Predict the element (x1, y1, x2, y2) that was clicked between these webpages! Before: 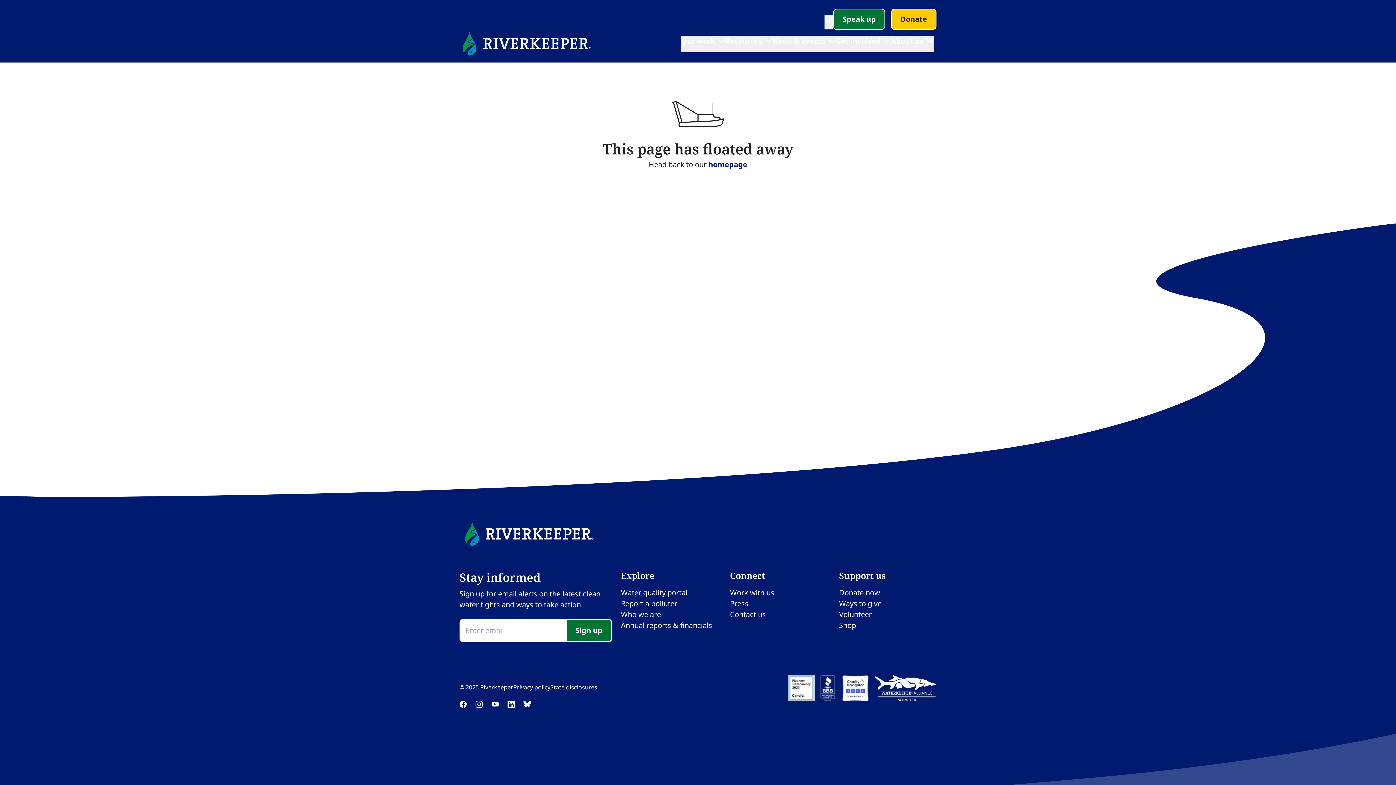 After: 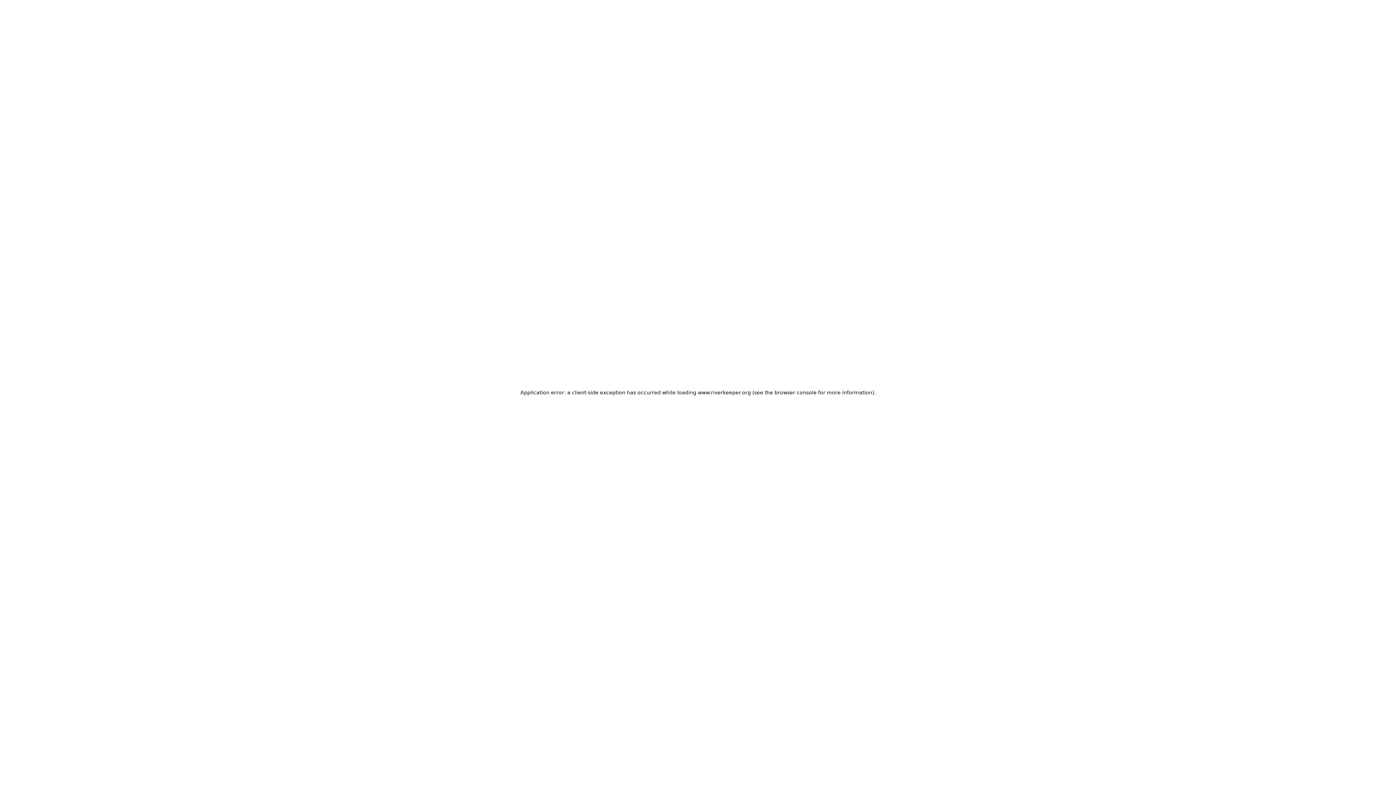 Action: bbox: (839, 620, 936, 631) label: Shop​​​​‌﻿‍﻿​‍​‍‌‍﻿﻿‌﻿​‍‌‍‍‌‌‍‌﻿‌‍‍‌‌‍﻿‍​‍​‍​﻿‍‍​‍​‍‌﻿​﻿‌‍​‌‌‍﻿‍‌‍‍‌‌﻿‌​‌﻿‍‌​‍﻿‍‌‍‍‌‌‍﻿﻿​‍​‍​‍﻿​​‍​‍‌‍‍​‌﻿​‍‌‍‌‌‌‍‌‍​‍​‍​﻿‍‍​‍​‍‌‍‍​‌﻿‌​‌﻿‌​‌﻿​​‌﻿​﻿​﻿‍‍​‍﻿﻿​‍﻿﻿‌‍​﻿‌‍﻿‌‌﻿​﻿​‍﻿‍‌‍﻿‌‌‍​‌‌‍‍‌‌‍﻿‍​‍﻿‍​﻿​‍​﻿​​​﻿​‍​﻿‌​‌﻿​‍‌‍‌‌‌‍‌​‌‍‌‌‌﻿​﻿‌‍‍‌‌‍‌﻿‌‍﻿‍​‍﻿‍‌﻿​‍‌‍‍‌‌﻿‌‍‌‍‌‌‌﻿​‍‌‍‍﻿‌‍‌‌‌‍‌‌‌﻿​​‌‍‌‌‌﻿​‍​‍﻿‍‌‍﻿﻿‌﻿​‍‌‍‌﻿​‍﻿﻿‌‍‍‌‌‍﻿‍‌﻿‌​‌‍‌‌‌‍﻿‍‌﻿‌​​‍﻿﻿‌‍‌‌‌‍‌​‌‍‍‌‌﻿‌​​‍﻿﻿‌‍﻿‌‌‍﻿﻿‌‍‌​‌‍‌‌​﻿﻿‌‌﻿​​‌﻿​‍‌‍‌‌‌﻿​﻿‌‍‌‌‌‍﻿‍‌﻿‌​‌‍​‌‌﻿‌​‌‍‍‌‌‍﻿﻿‌‍﻿‍​﻿‍﻿‌‍‍‌‌‍‌​​﻿﻿‌‌‍‌‍‌‍﻿﻿‌‍﻿﻿‌﻿‌​‌‍‌‌‌﻿​‍​﻿‍﻿‌﻿‌​‌﻿‍‌‌﻿​​‌‍‌‌​﻿﻿‌‌‍‌‍‌‍﻿﻿‌‍﻿﻿‌﻿‌​‌‍‌‌‌﻿​‍​﻿‍﻿‌﻿​​‌‍​‌‌﻿‌​‌‍‍​​﻿﻿‌‌‍﻿‌‌‍‌‌‌‍﻿‍‌﻿‌‌​‍‌‌​﻿‌‌‌​​‍‌‌﻿﻿‌‍‍﻿‌‍‌‌‌﻿‍‌​‍‌‌​﻿​﻿‌​‌​​‍‌‌​﻿​﻿‌​‌​​‍‌‌​﻿​‍​﻿​‍​﻿​​‌‍‌‍‌‍​﻿​﻿‍‌‌‍‌​‌‍‌​‌‍‌​​﻿​‍​﻿​﻿‌‍​﻿​﻿‌‌​﻿‌‍​‍‌‌​﻿​‍​﻿​‍​‍‌‌​﻿‌‌‌​‌​​‍﻿‍‌﻿​﻿‌﻿‌‌‌‍​‍‌‍﻿‌‌‍‌‌‌‍﻿‍‌﻿‌‌​‍‌‌​﻿‌‌‌​​‍‌‌﻿﻿‌‍‍﻿‌‍‌‌‌﻿‍‌​‍‌‌​﻿​﻿‌​‌​​‍‌‌​﻿​﻿‌​‌​​‍‌‌​﻿​‍​﻿​‍​﻿​​‌‍‌​​﻿‌‌​﻿‌‍​﻿‌‍​﻿​‌​﻿​‍​﻿‌﻿​﻿‌‌‌‍​﻿​﻿‍​​﻿​​​‍‌‌​﻿​‍​﻿​‍​‍‌‌​﻿‌‌‌​‌​​‍﻿‍‌﻿‌​‌‍‌‌‌﻿‍​‌﻿‌​​﻿﻿﻿‌‍​‍‌‍​‌‌﻿​﻿‌‍‌‌‌‌‌‌‌﻿​‍‌‍﻿​​﻿﻿‌‌‍‍​‌﻿‌​‌﻿‌​‌﻿​​‌﻿​﻿​‍‌‌​﻿​﻿‌​​‌​‍‌‌​﻿​‍‌​‌‍​‍‌‌​﻿​‍‌​‌‍‌‍​﻿‌‍﻿‌‌﻿​﻿​‍﻿‍‌‍﻿‌‌‍​‌‌‍‍‌‌‍﻿‍​‍﻿‍​﻿​‍​﻿​​​﻿​‍​﻿‌​‌﻿​‍‌‍‌‌‌‍‌​‌‍‌‌‌﻿​﻿‌‍‍‌‌‍‌﻿‌‍﻿‍​‍﻿‍‌﻿​‍‌‍‍‌‌﻿‌‍‌‍‌‌‌﻿​‍‌‍‍﻿‌‍‌‌‌‍‌‌‌﻿​​‌‍‌‌‌﻿​‍​‍﻿‍‌‍﻿﻿‌﻿​‍‌‍‌﻿​‍‌‍‌‍‍‌‌‍‌​​﻿﻿‌‌‍‌‍‌‍﻿﻿‌‍﻿﻿‌﻿‌​‌‍‌‌‌﻿​‍​‍‌‍‌﻿‌​‌﻿‍‌‌﻿​​‌‍‌‌​﻿﻿‌‌‍‌‍‌‍﻿﻿‌‍﻿﻿‌﻿‌​‌‍‌‌‌﻿​‍​‍‌‍‌﻿​​‌‍​‌‌﻿‌​‌‍‍​​﻿﻿‌‌‍﻿‌‌‍‌‌‌‍﻿‍‌﻿‌‌​‍‌‌​﻿‌‌‌​​‍‌‌﻿﻿‌‍‍﻿‌‍‌‌‌﻿‍‌​‍‌‌​﻿​﻿‌​‌​​‍‌‌​﻿​﻿‌​‌​​‍‌‌​﻿​‍​﻿​‍​﻿​​‌‍‌‍‌‍​﻿​﻿‍‌‌‍‌​‌‍‌​‌‍‌​​﻿​‍​﻿​﻿‌‍​﻿​﻿‌‌​﻿‌‍​‍‌‌​﻿​‍​﻿​‍​‍‌‌​﻿‌‌‌​‌​​‍﻿‍‌﻿​﻿‌﻿‌‌‌‍​‍‌‍﻿‌‌‍‌‌‌‍﻿‍‌﻿‌‌​‍‌‌​﻿‌‌‌​​‍‌‌﻿﻿‌‍‍﻿‌‍‌‌‌﻿‍‌​‍‌‌​﻿​﻿‌​‌​​‍‌‌​﻿​﻿‌​‌​​‍‌‌​﻿​‍​﻿​‍​﻿​​‌‍‌​​﻿‌‌​﻿‌‍​﻿‌‍​﻿​‌​﻿​‍​﻿‌﻿​﻿‌‌‌‍​﻿​﻿‍​​﻿​​​‍‌‌​﻿​‍​﻿​‍​‍‌‌​﻿‌‌‌​‌​​‍﻿‍‌﻿‌​‌‍‌‌‌﻿‍​‌﻿‌​​‍‌‍‌﻿​​‌‍‌‌‌﻿​‍‌﻿​﻿‌﻿​​‌‍‌‌‌‍​﻿‌﻿‌​‌‍‍‌‌﻿‌‍‌‍‌‌​﻿﻿‌‌﻿​​‌﻿‌‌‌‍​‍‌‍﻿​‌‍‍‌‌﻿​﻿‌‍‍​‌‍‌‌‌‍‌​​‍​‍‌﻿﻿‌